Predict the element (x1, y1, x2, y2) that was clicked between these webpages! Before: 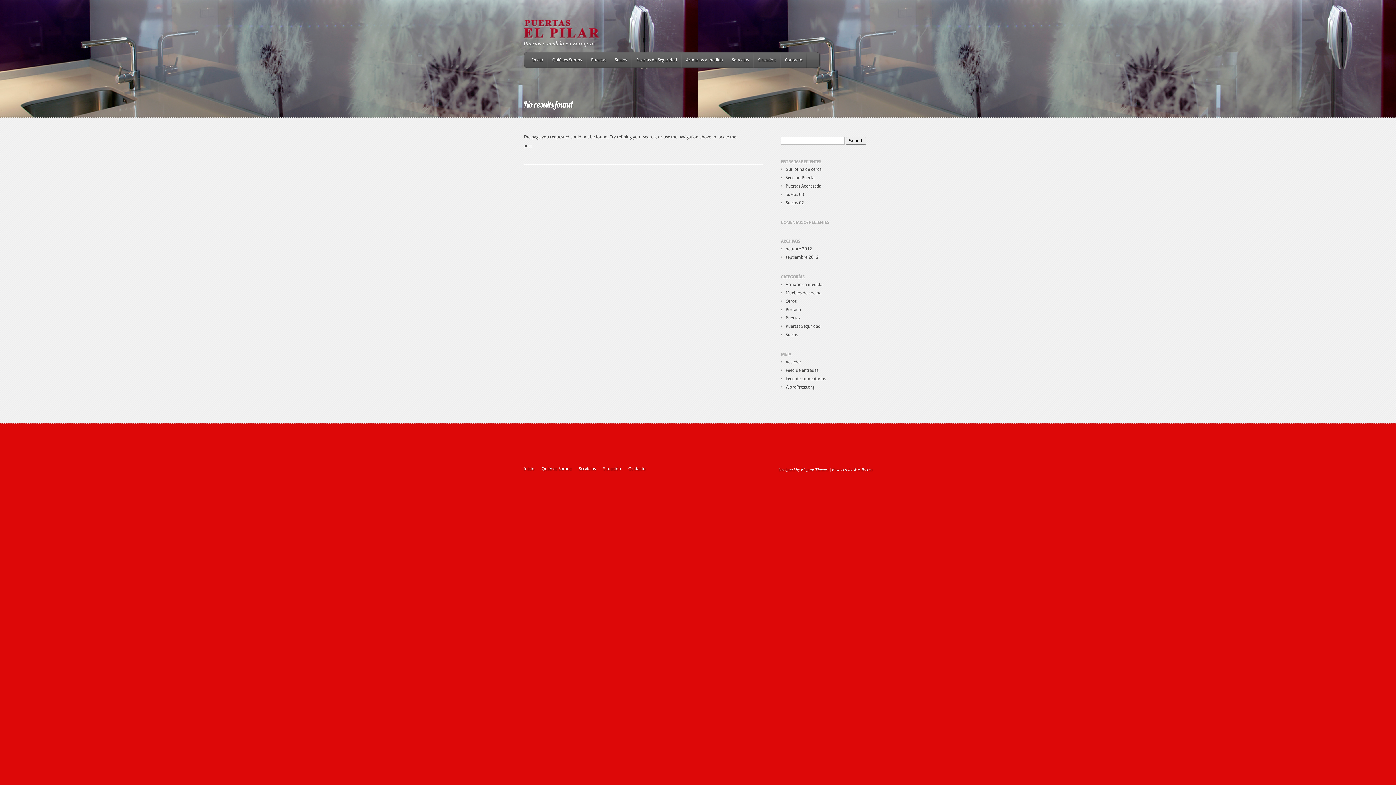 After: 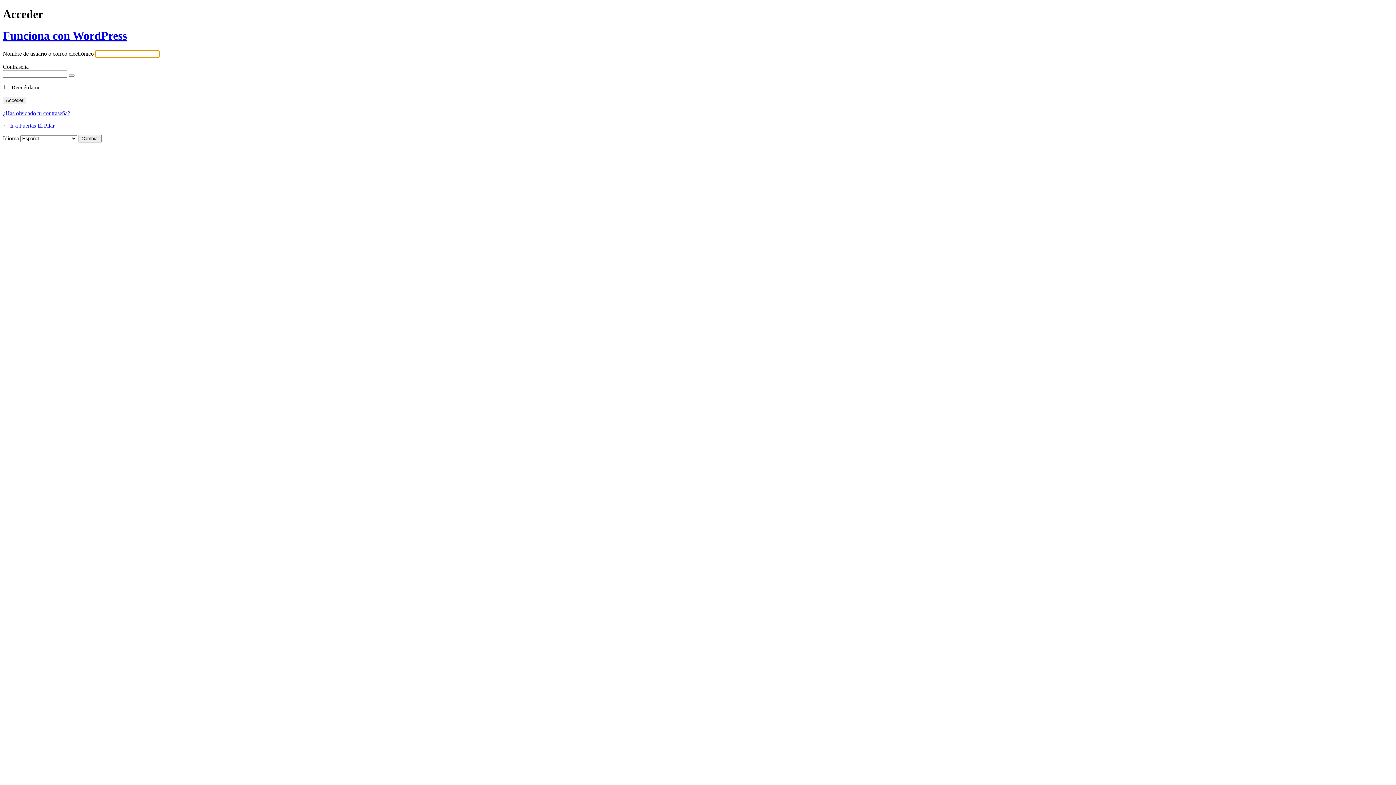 Action: label: Acceder bbox: (785, 359, 801, 364)